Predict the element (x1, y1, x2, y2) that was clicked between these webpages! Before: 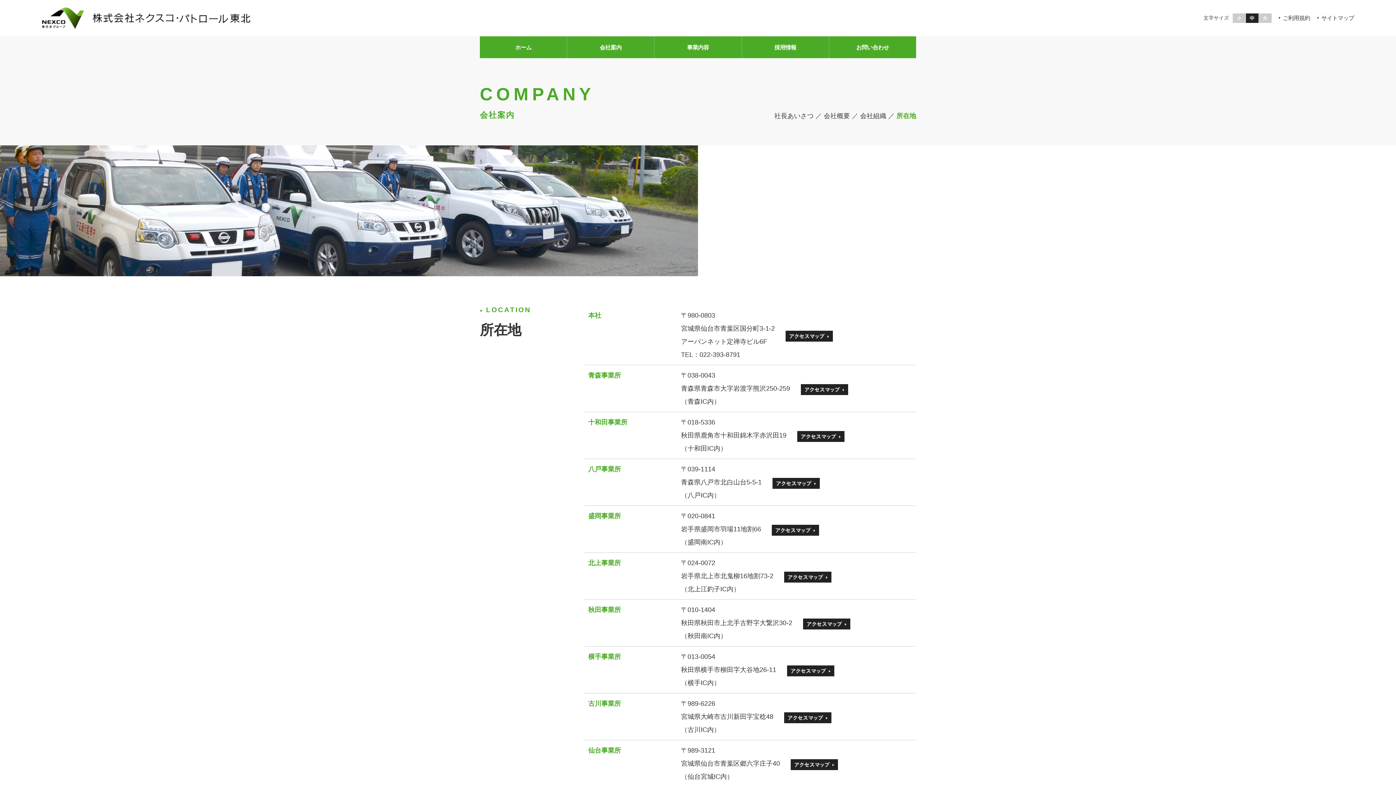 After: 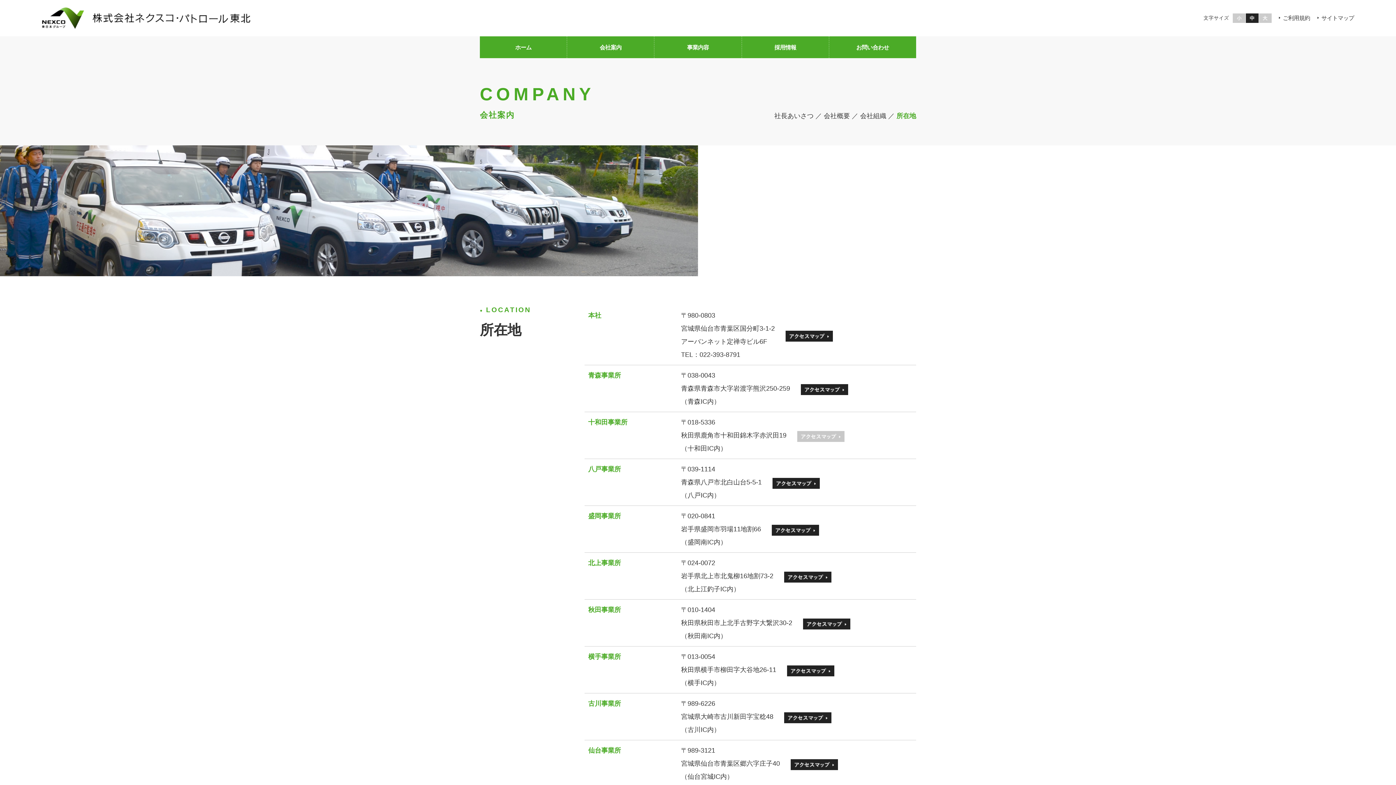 Action: bbox: (797, 432, 844, 439)